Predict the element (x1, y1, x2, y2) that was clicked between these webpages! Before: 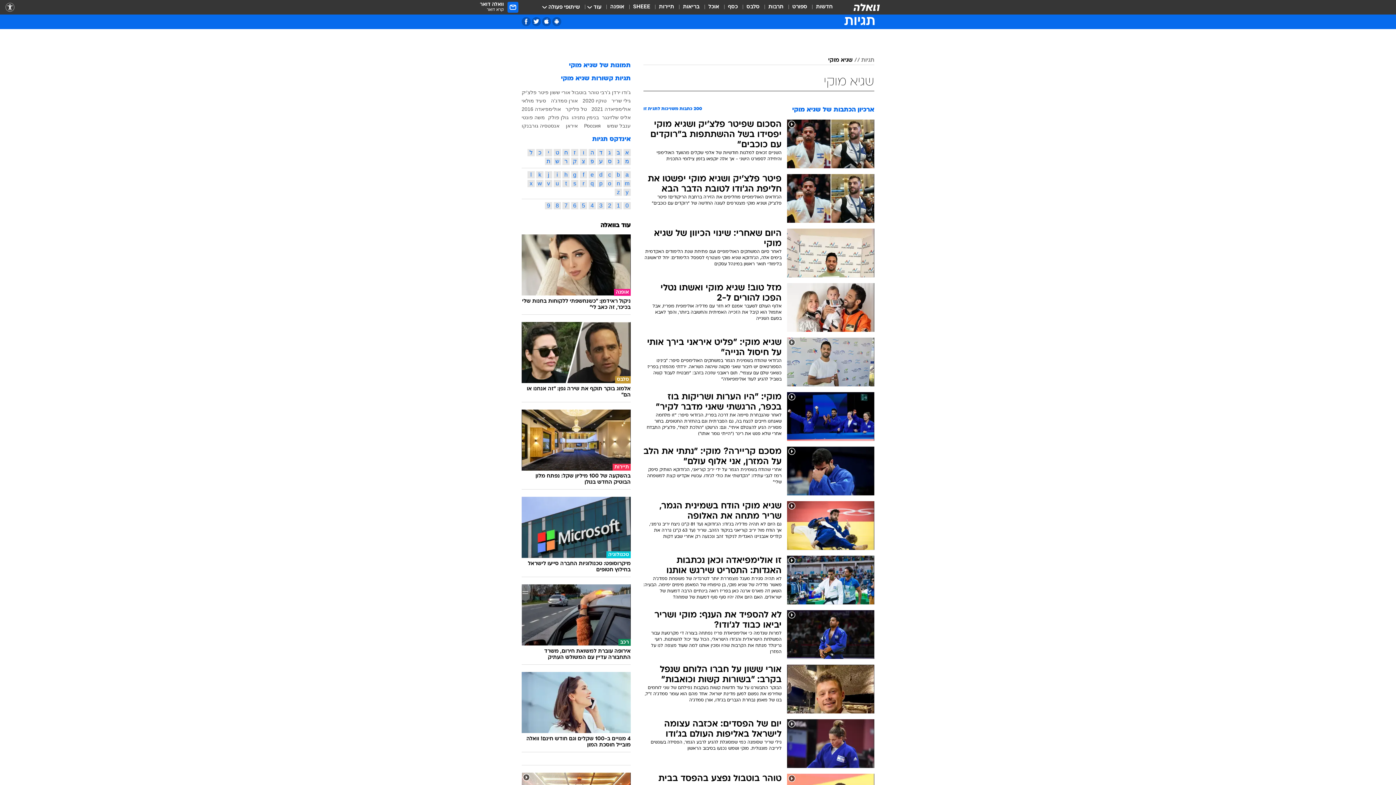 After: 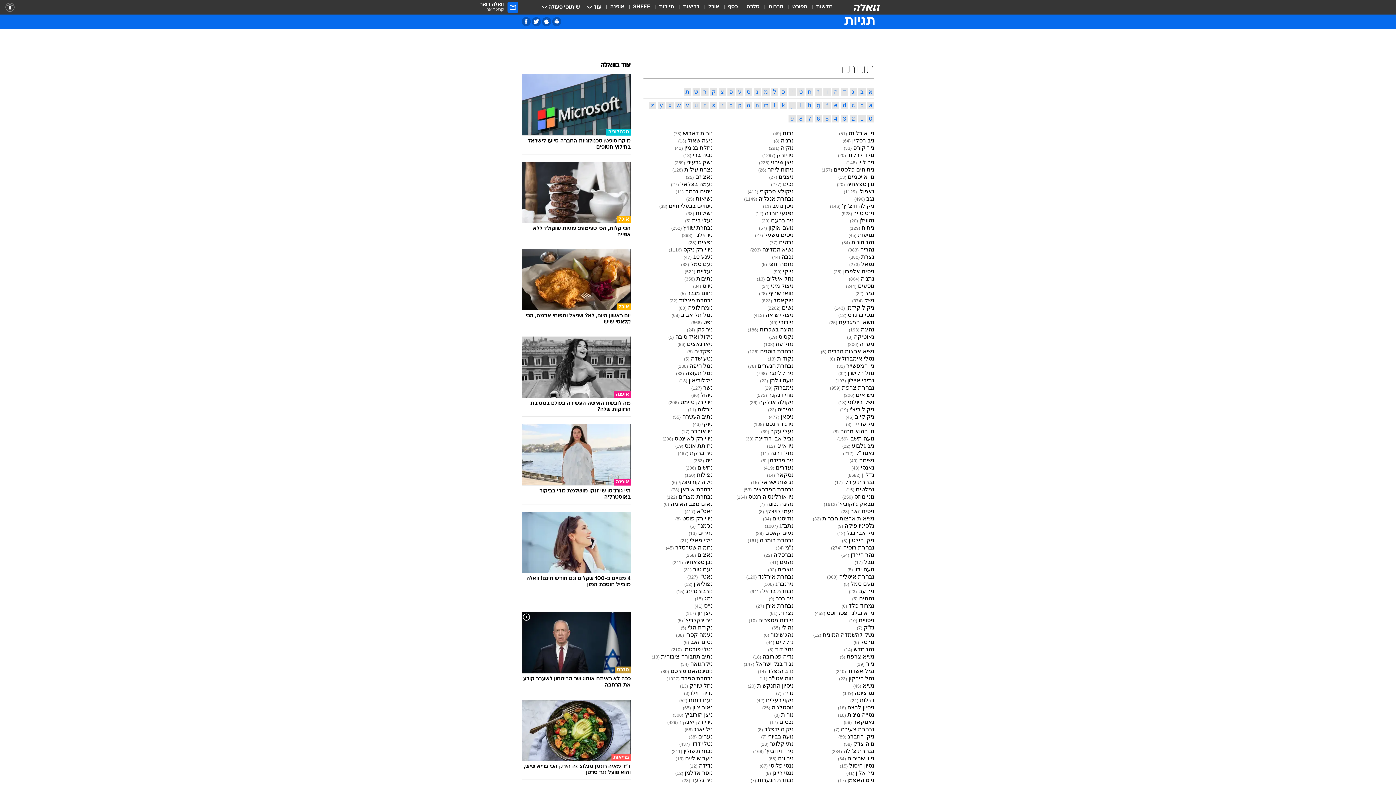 Action: label: נ bbox: (614, 157, 622, 165)